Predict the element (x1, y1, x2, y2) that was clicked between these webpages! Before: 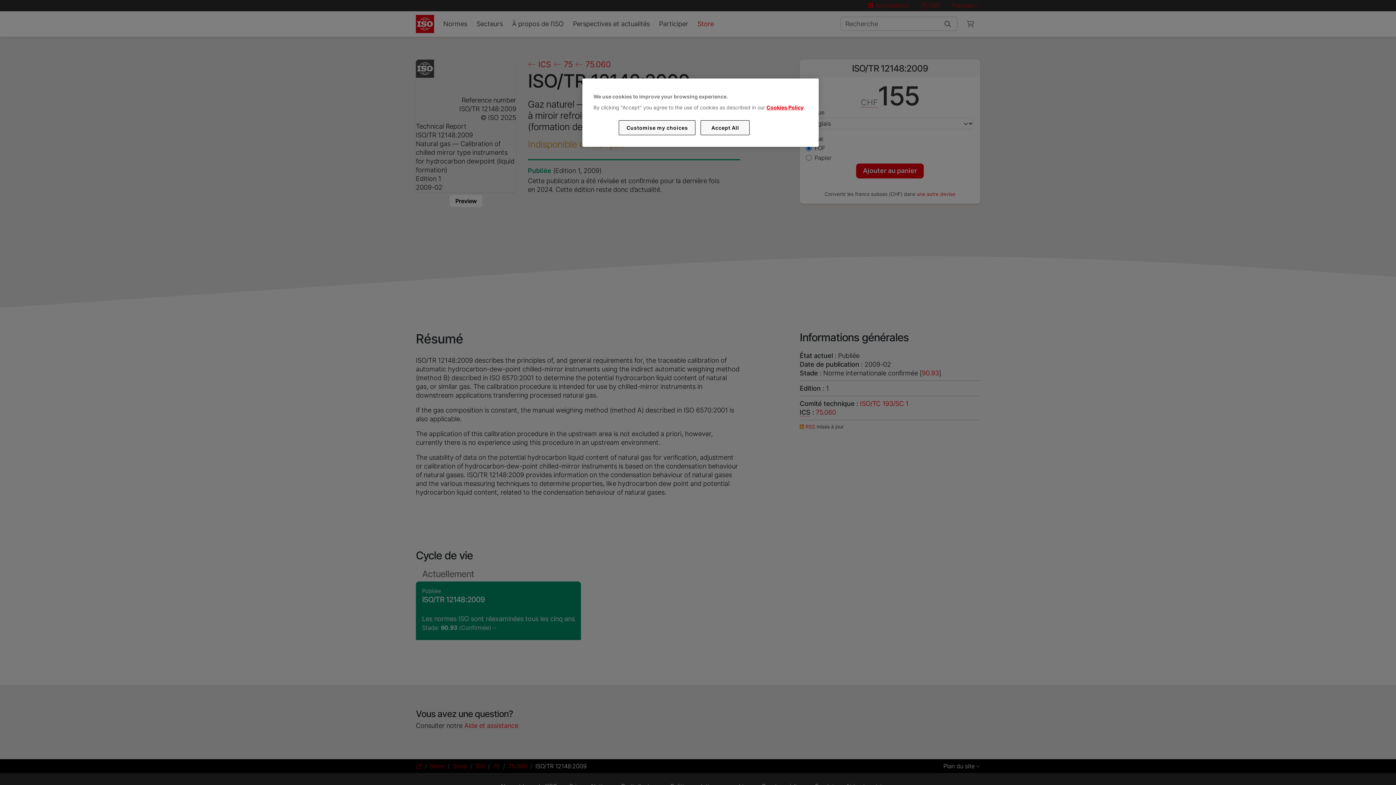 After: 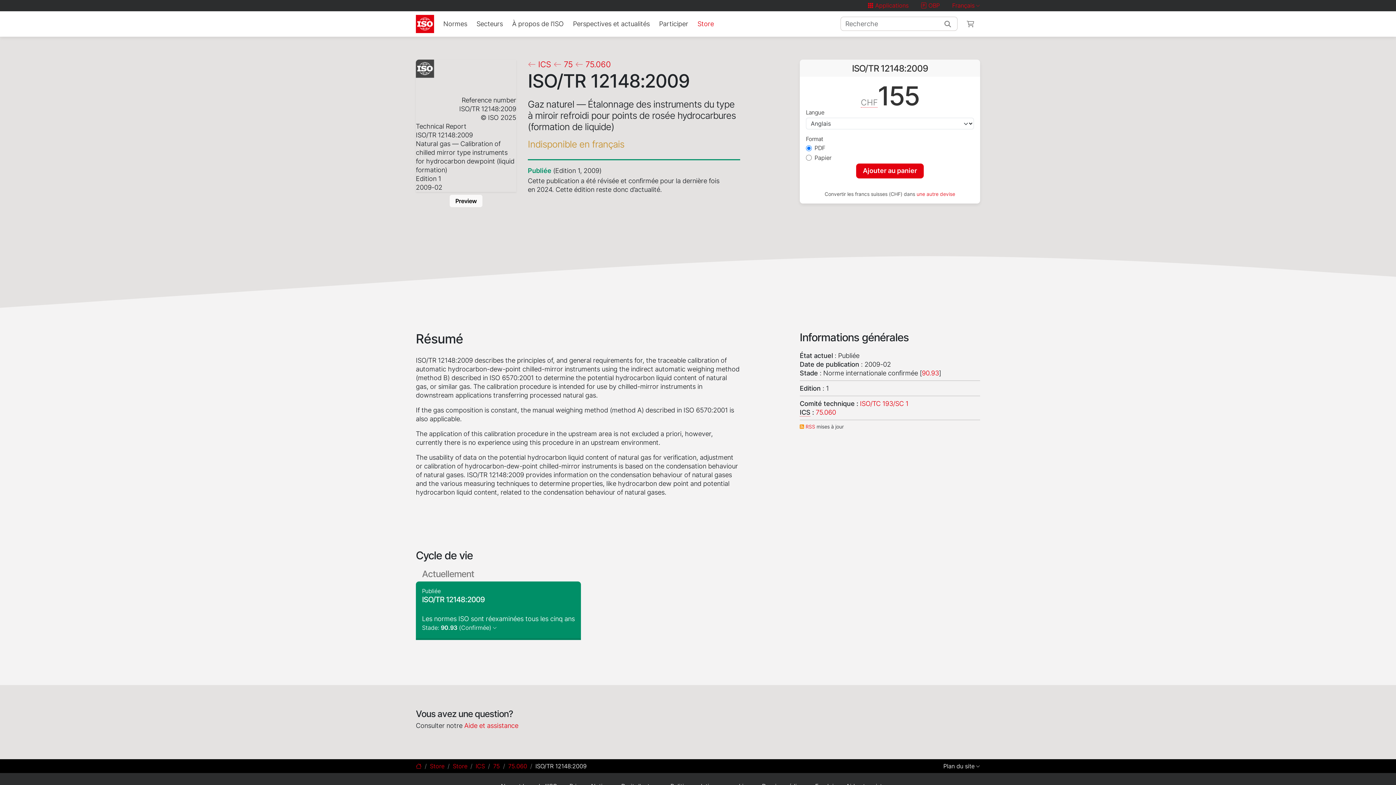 Action: label: Accept All bbox: (700, 120, 749, 135)